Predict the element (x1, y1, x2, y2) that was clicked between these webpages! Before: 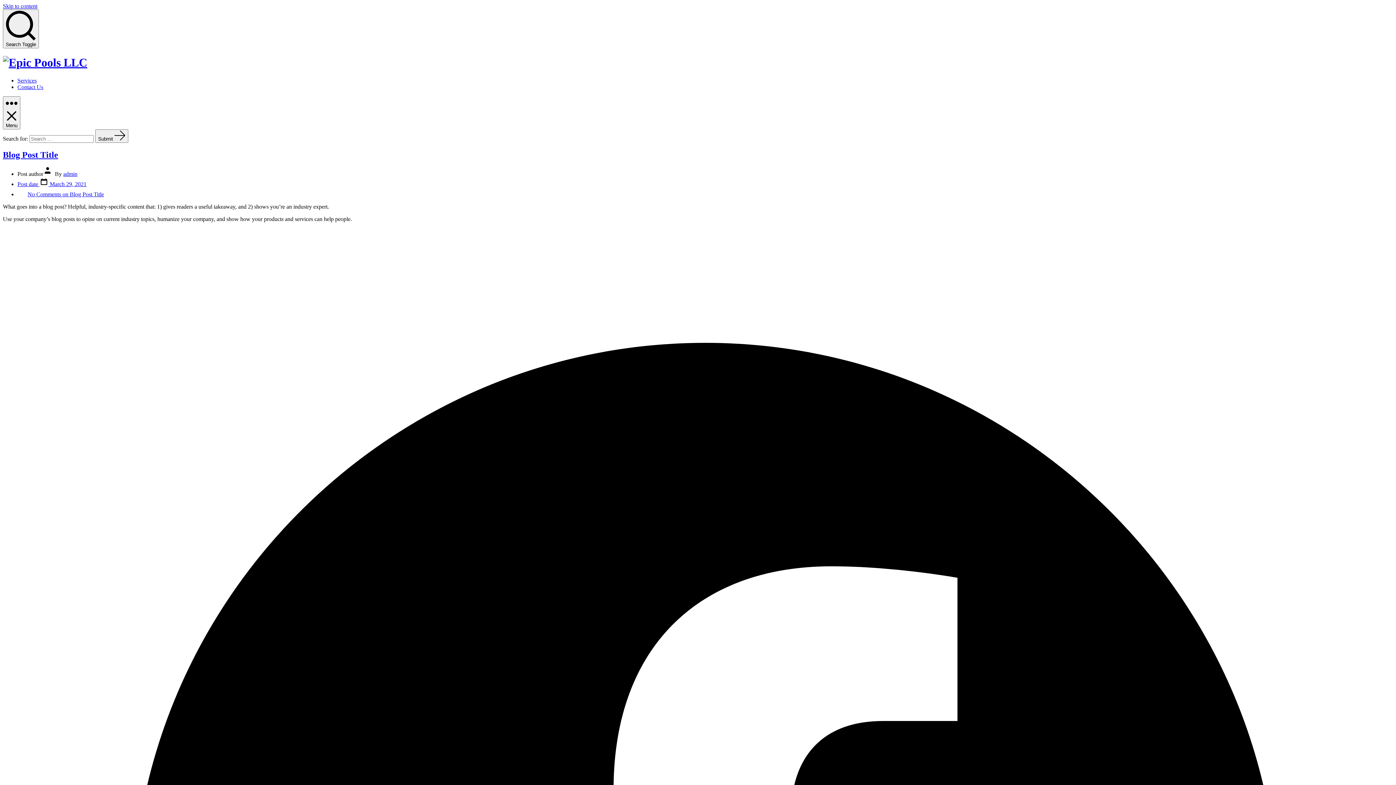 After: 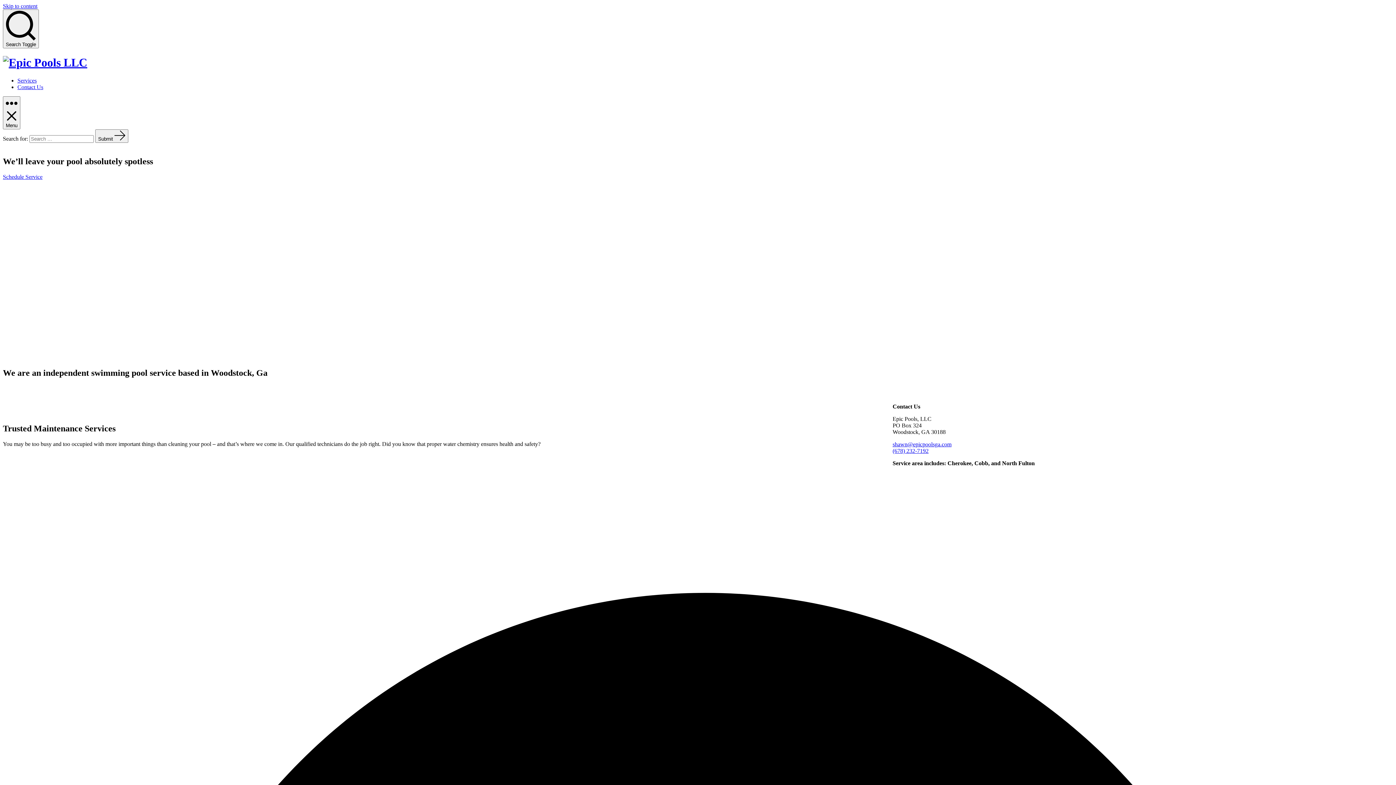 Action: label: Services bbox: (17, 77, 36, 83)